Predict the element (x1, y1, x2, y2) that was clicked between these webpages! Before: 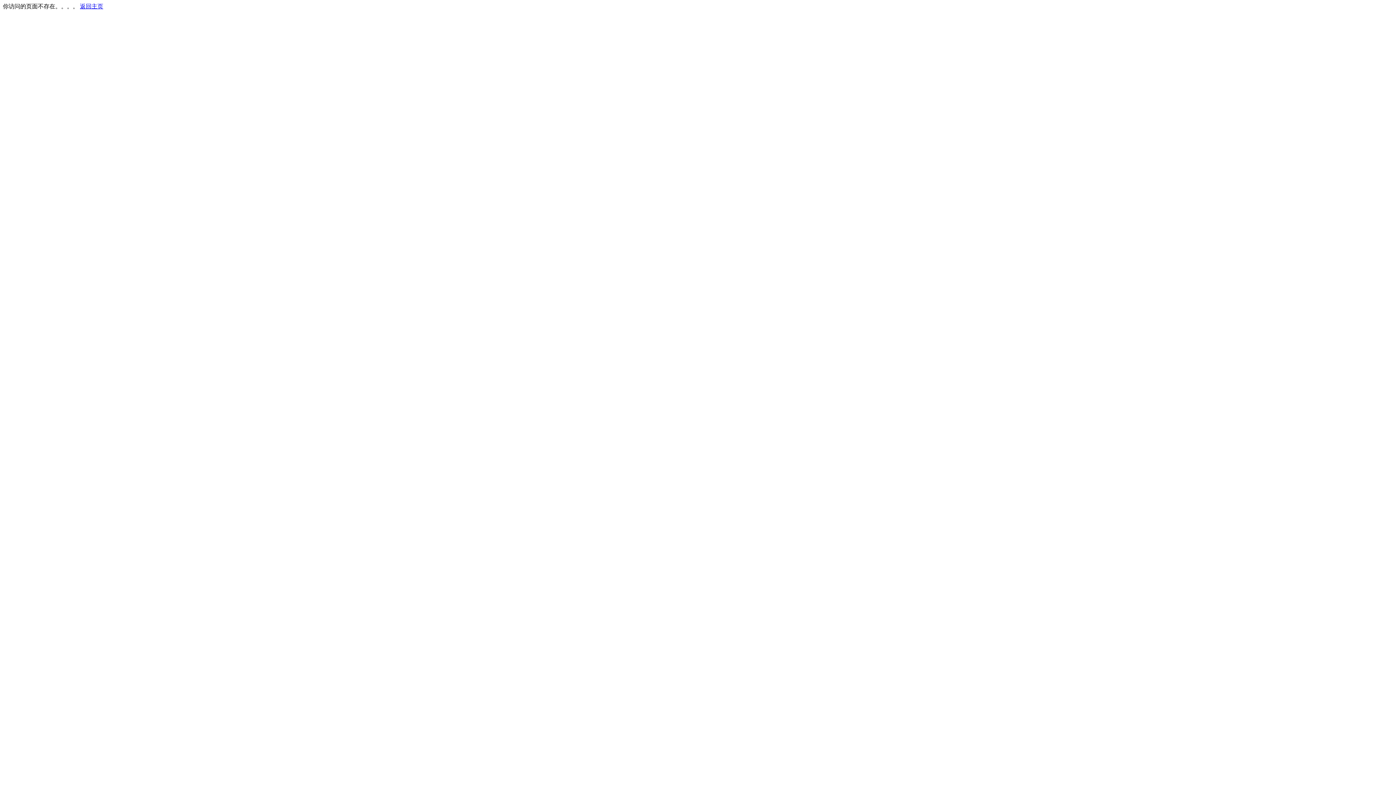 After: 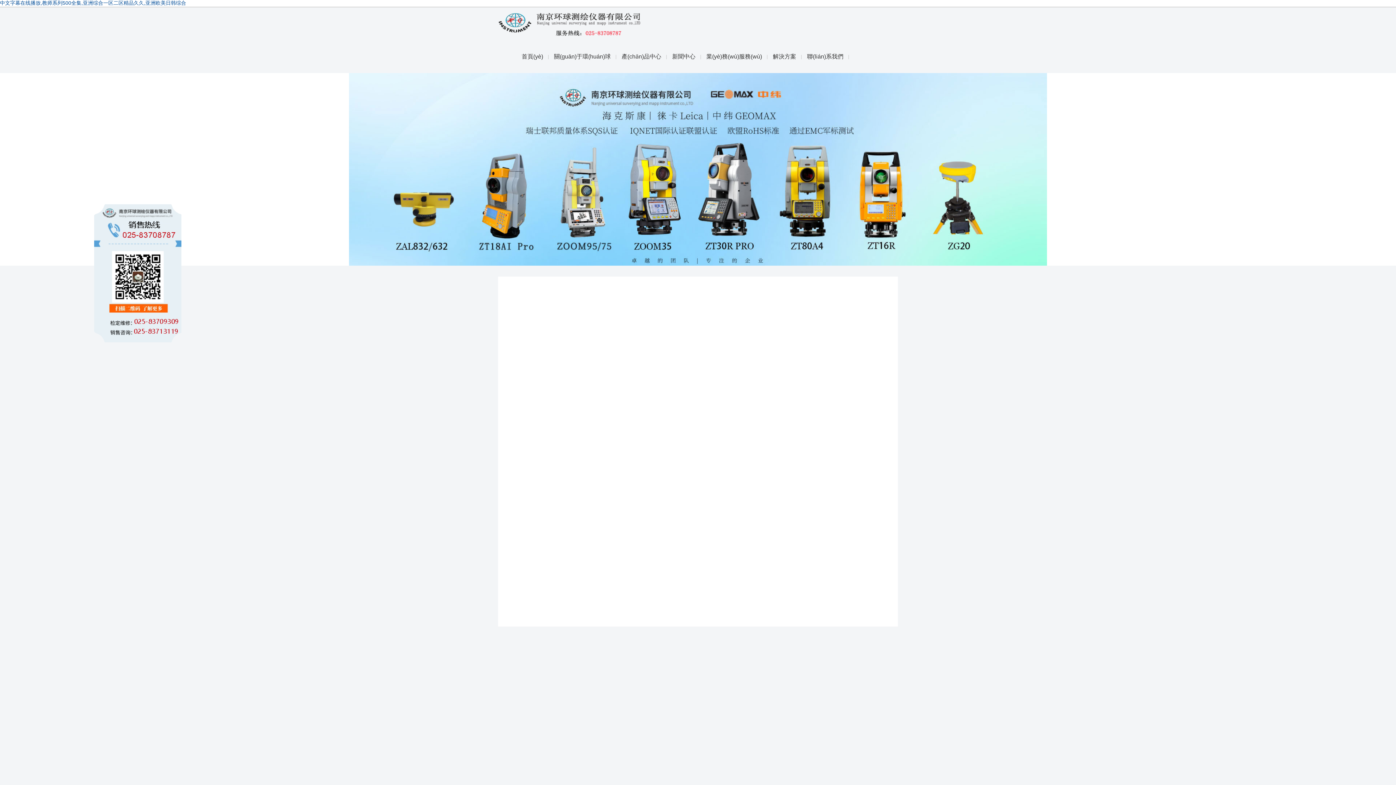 Action: bbox: (80, 3, 103, 9) label: 返回主页